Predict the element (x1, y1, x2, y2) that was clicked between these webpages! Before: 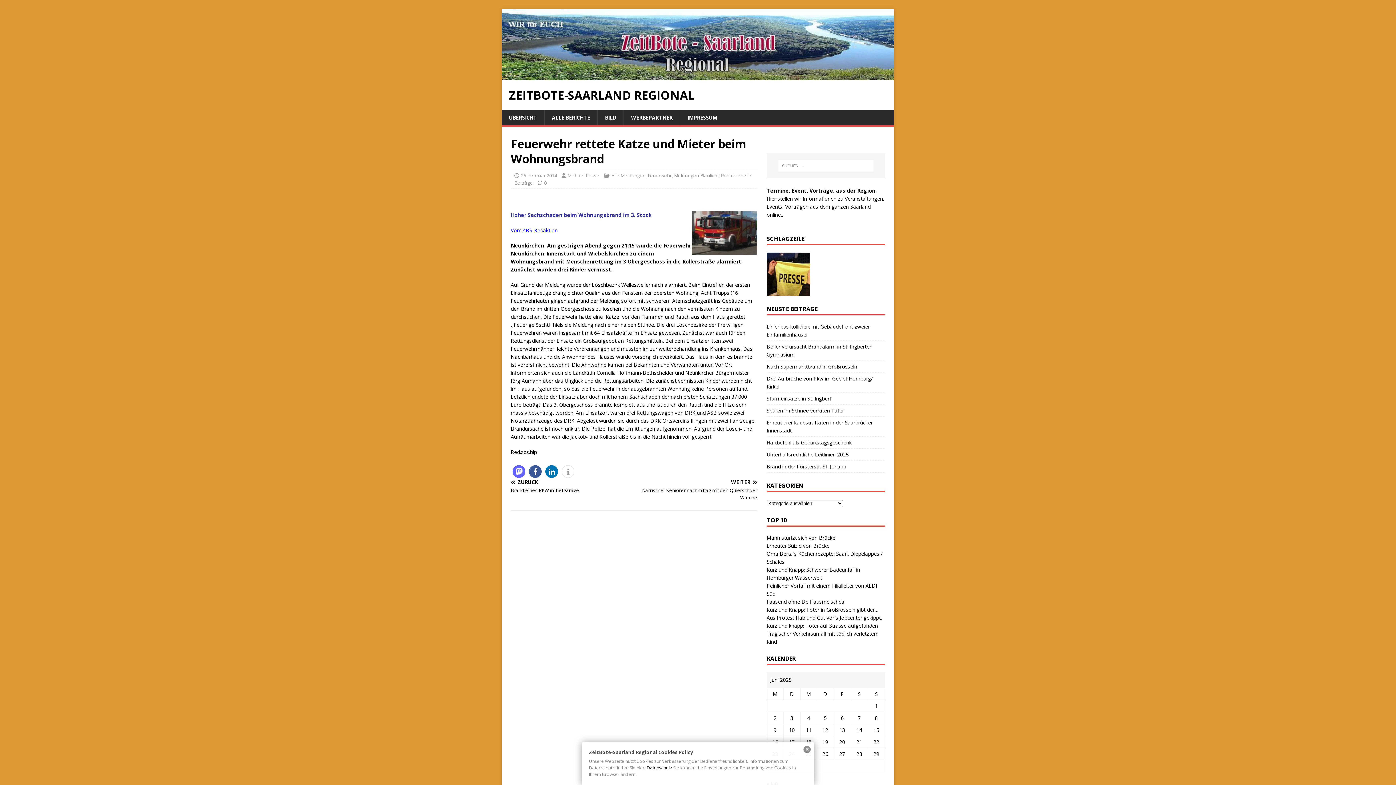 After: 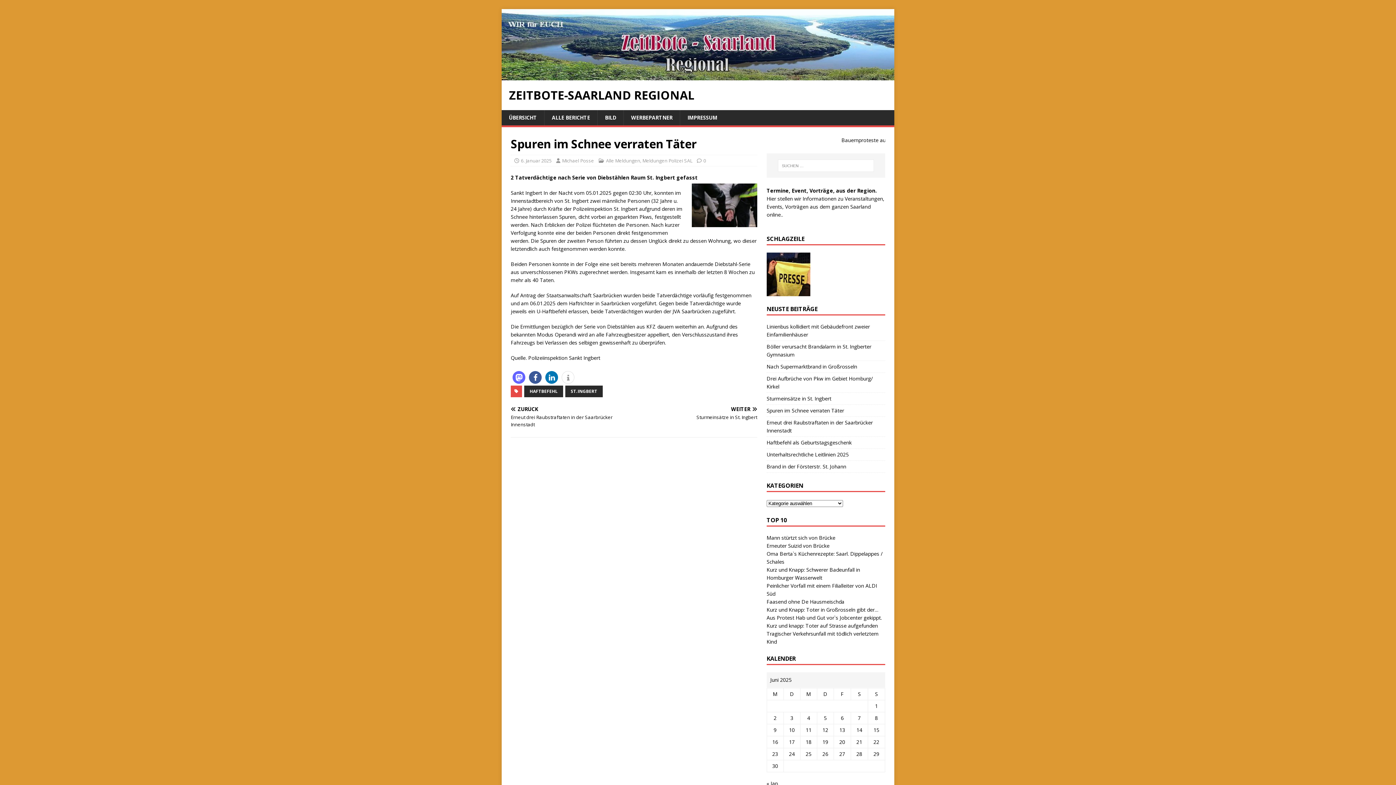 Action: label: Spuren im Schnee verraten Täter bbox: (766, 407, 844, 414)